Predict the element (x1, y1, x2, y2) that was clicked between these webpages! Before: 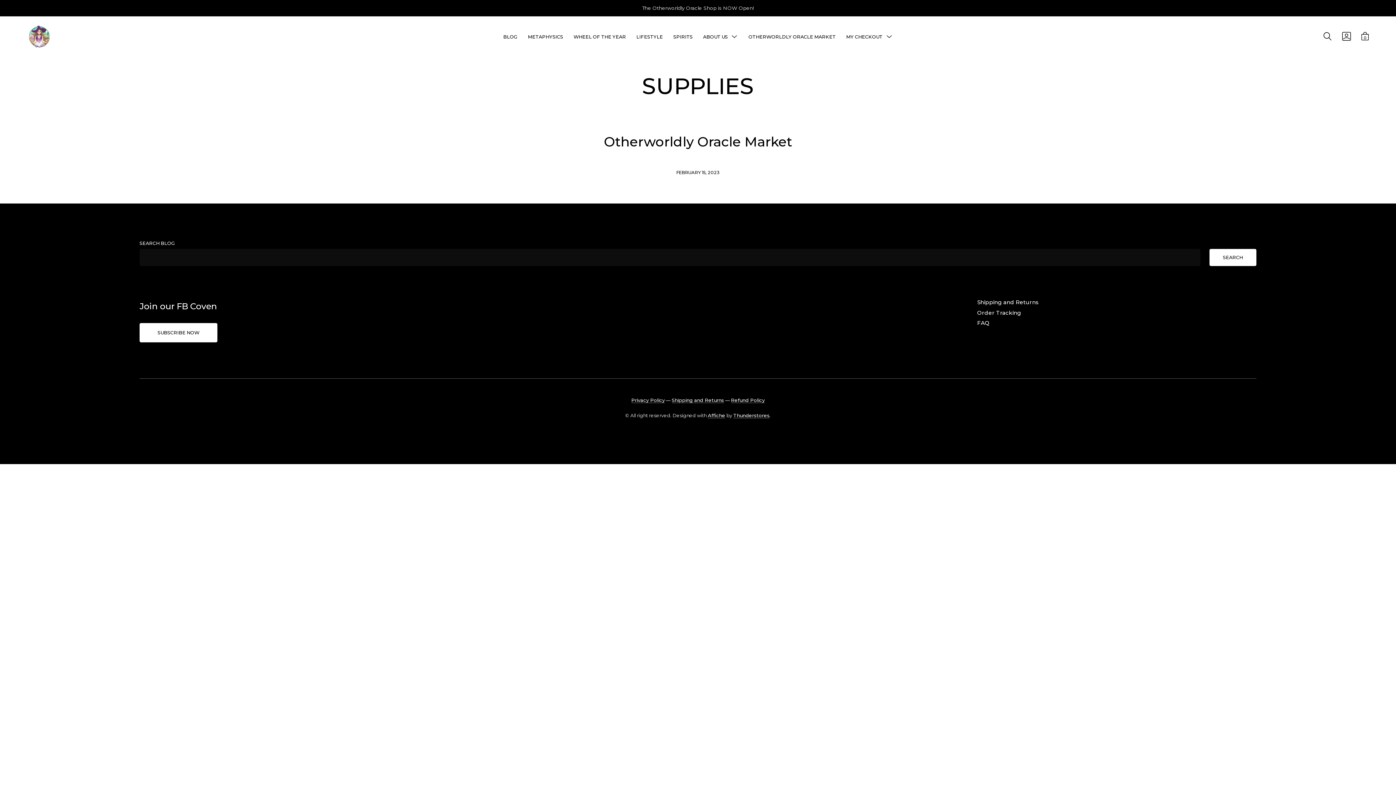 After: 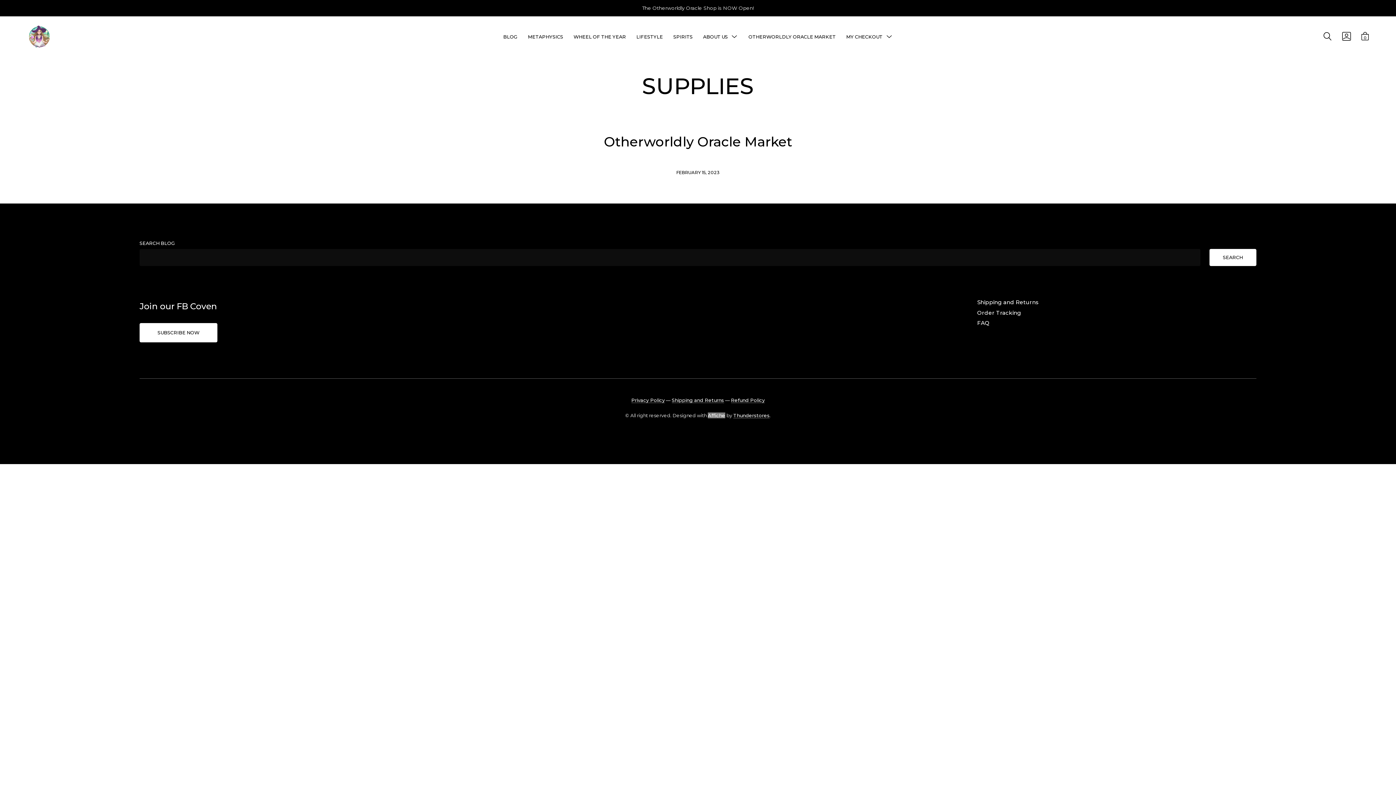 Action: label: Affiche bbox: (708, 412, 725, 418)